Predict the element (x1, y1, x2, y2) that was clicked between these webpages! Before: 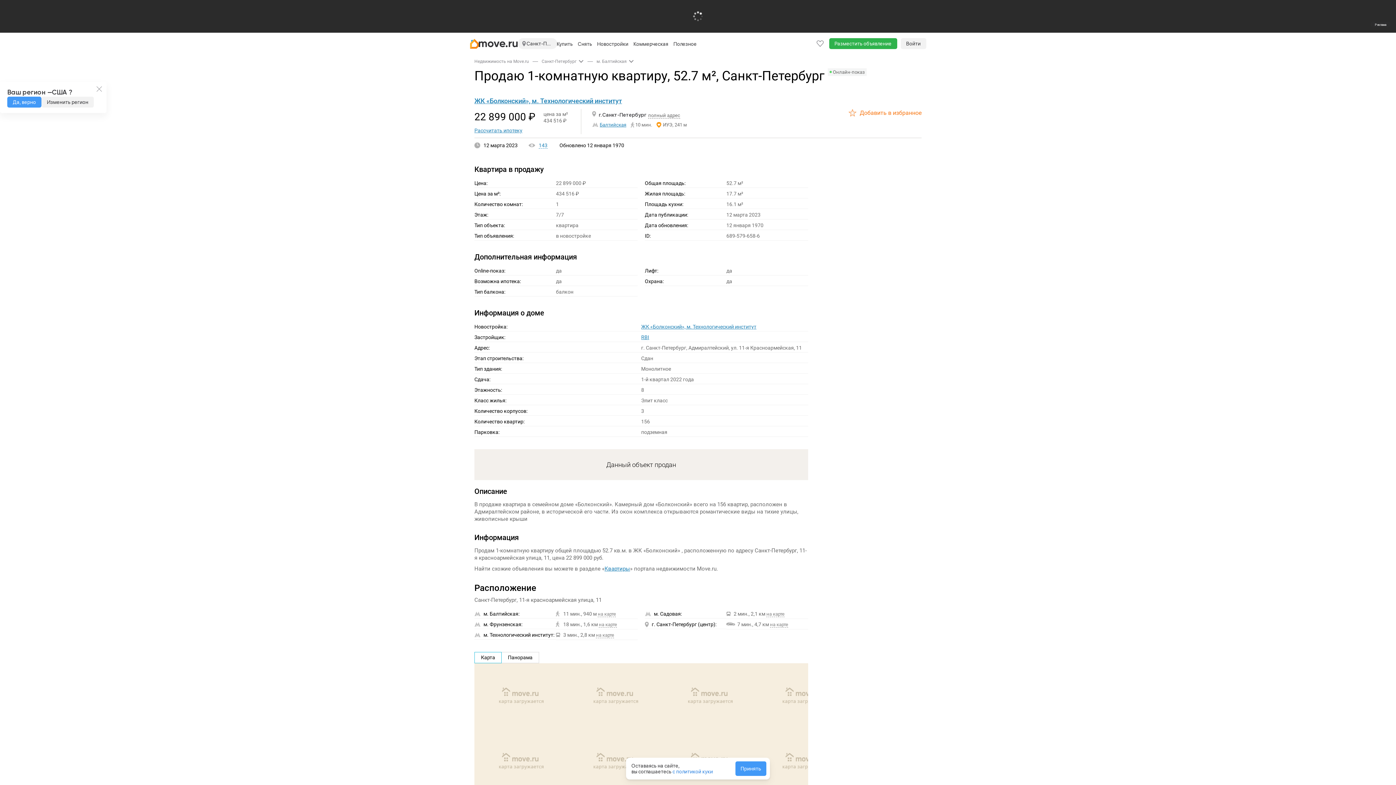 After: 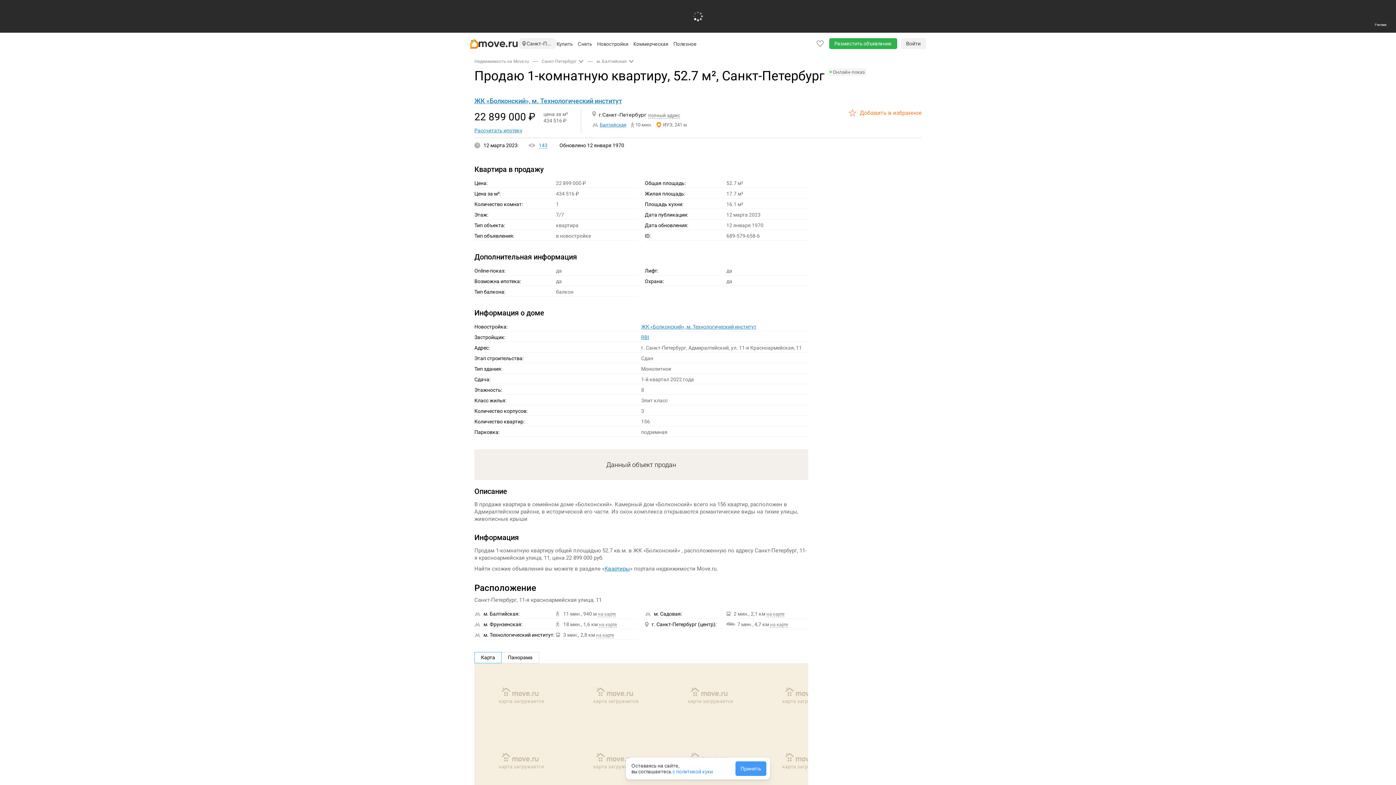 Action: label: Да, верно bbox: (7, 96, 41, 107)